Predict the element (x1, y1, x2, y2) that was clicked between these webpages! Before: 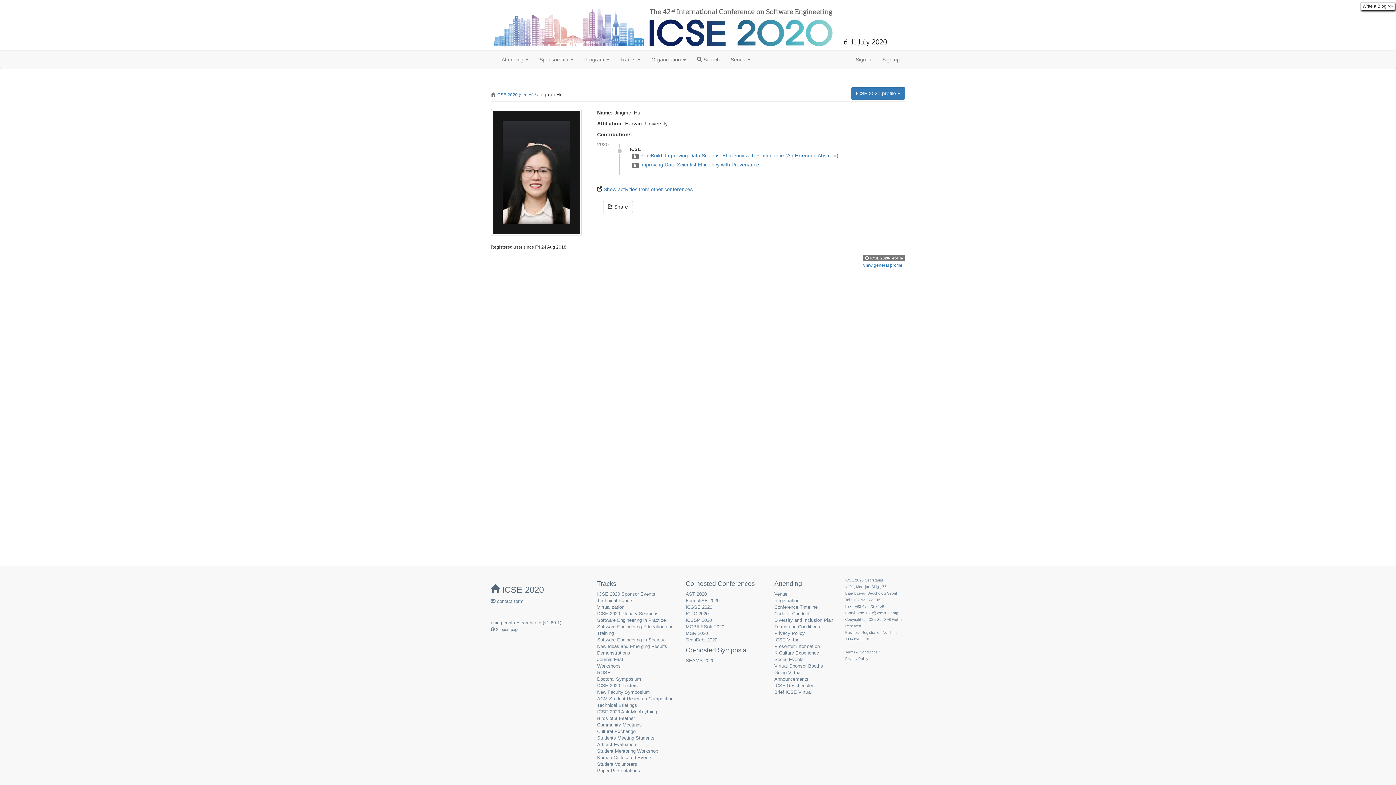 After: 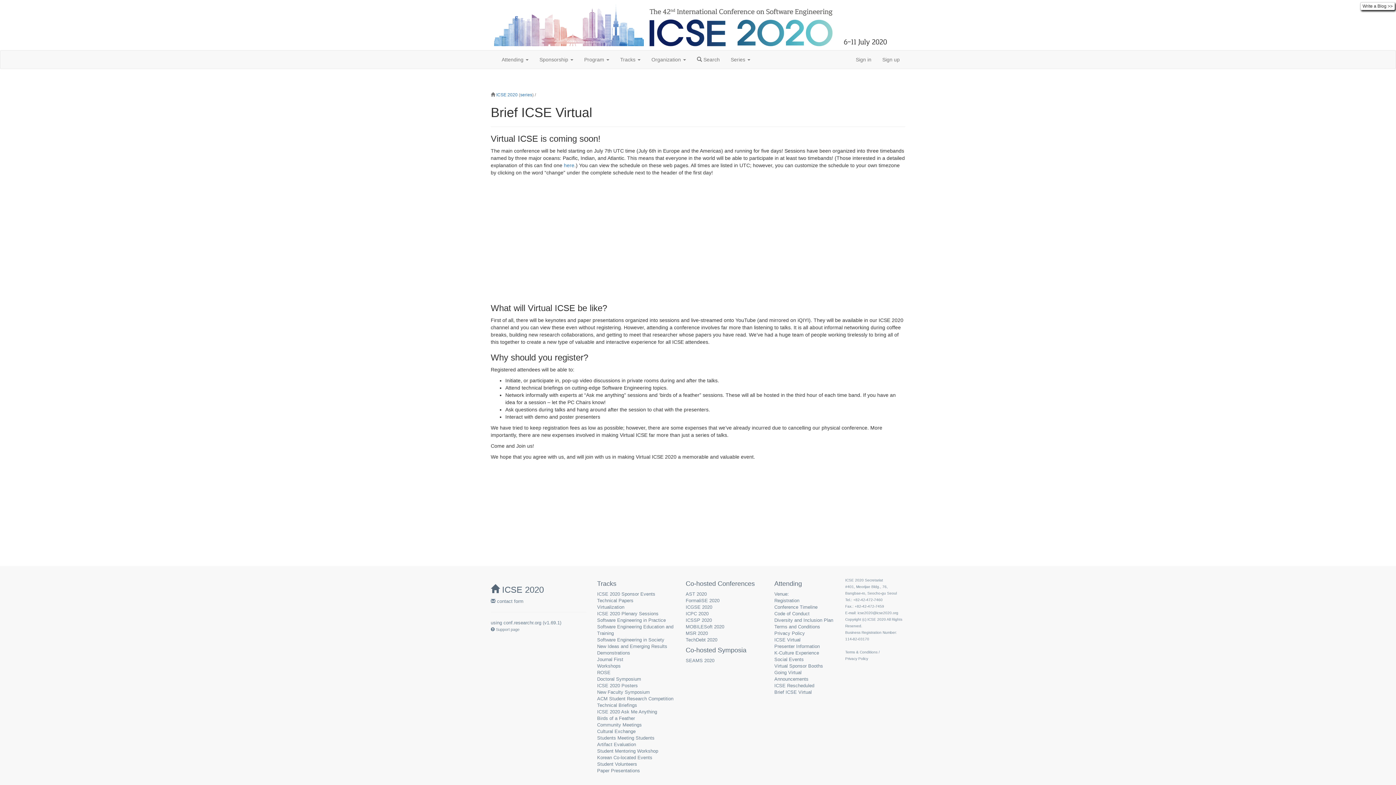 Action: label: Brief ICSE Virtual bbox: (774, 689, 812, 695)